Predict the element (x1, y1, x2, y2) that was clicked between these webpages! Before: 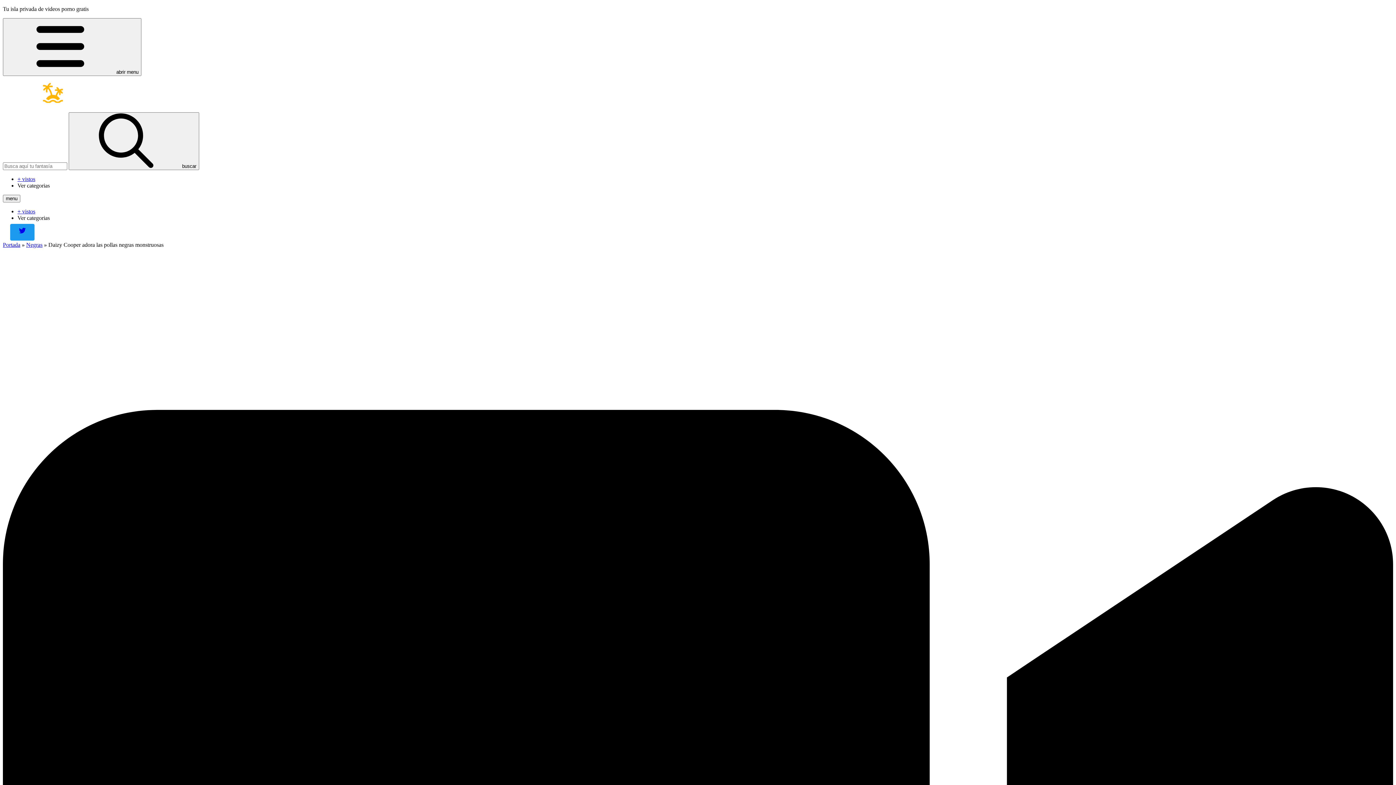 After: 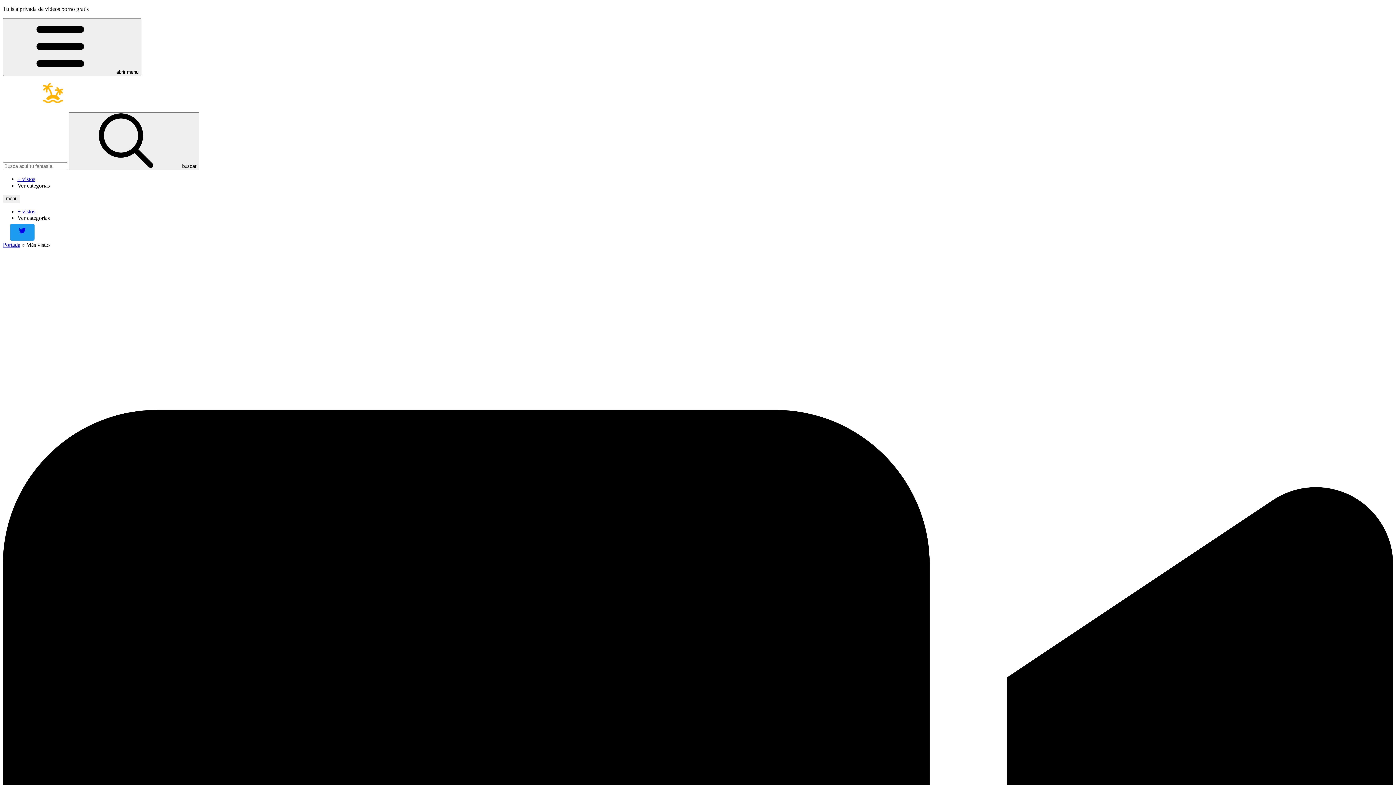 Action: label: + vistos bbox: (17, 176, 35, 182)